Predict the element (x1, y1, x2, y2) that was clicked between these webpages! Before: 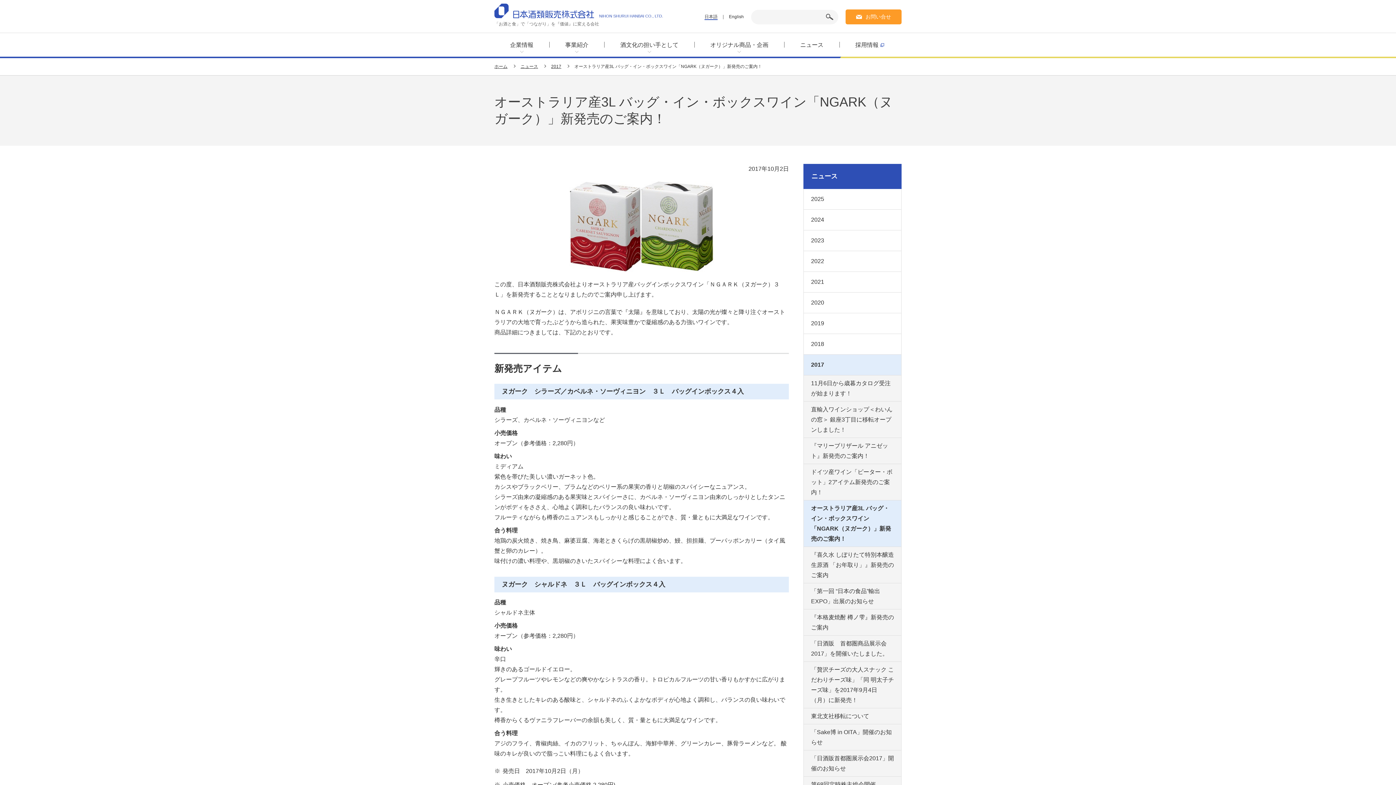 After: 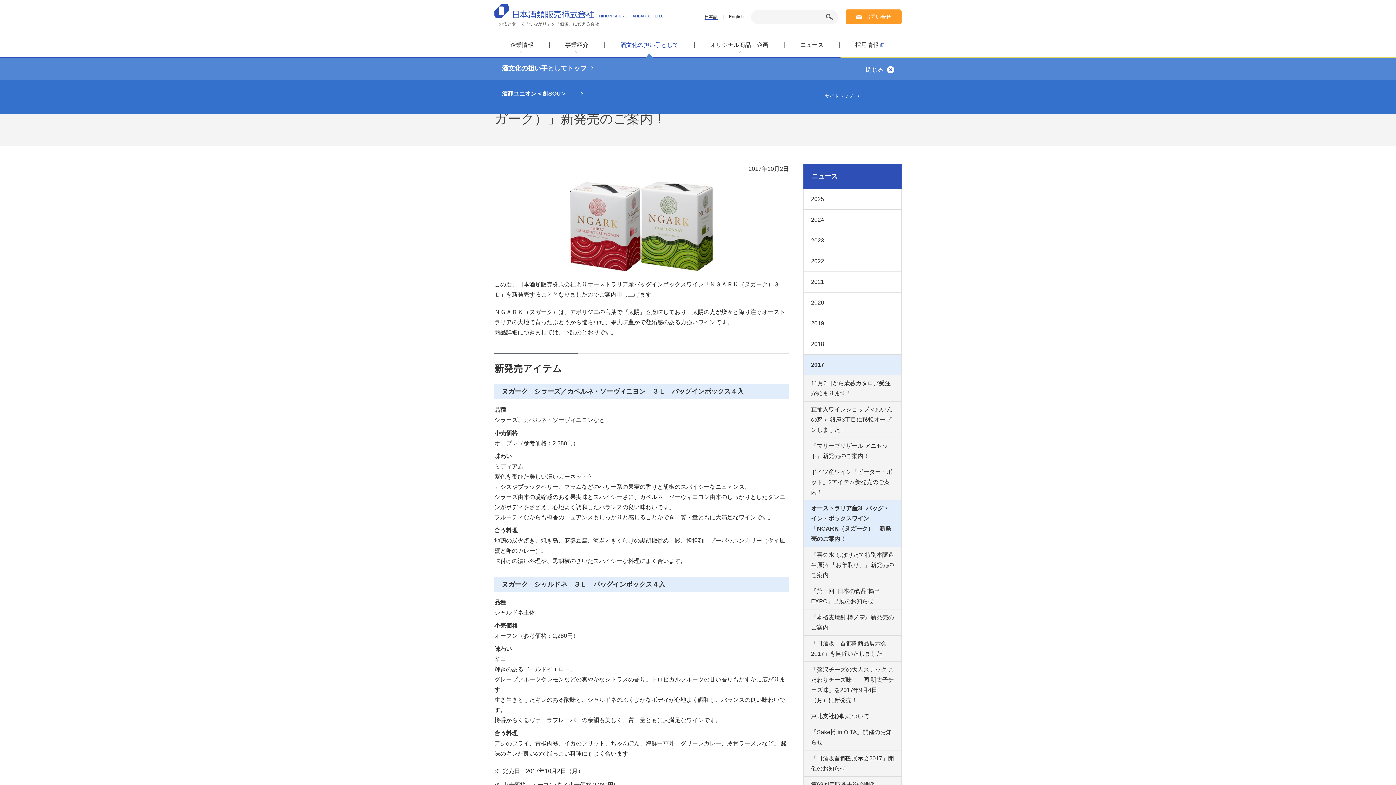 Action: label: 酒文化の担い手として bbox: (604, 32, 694, 56)